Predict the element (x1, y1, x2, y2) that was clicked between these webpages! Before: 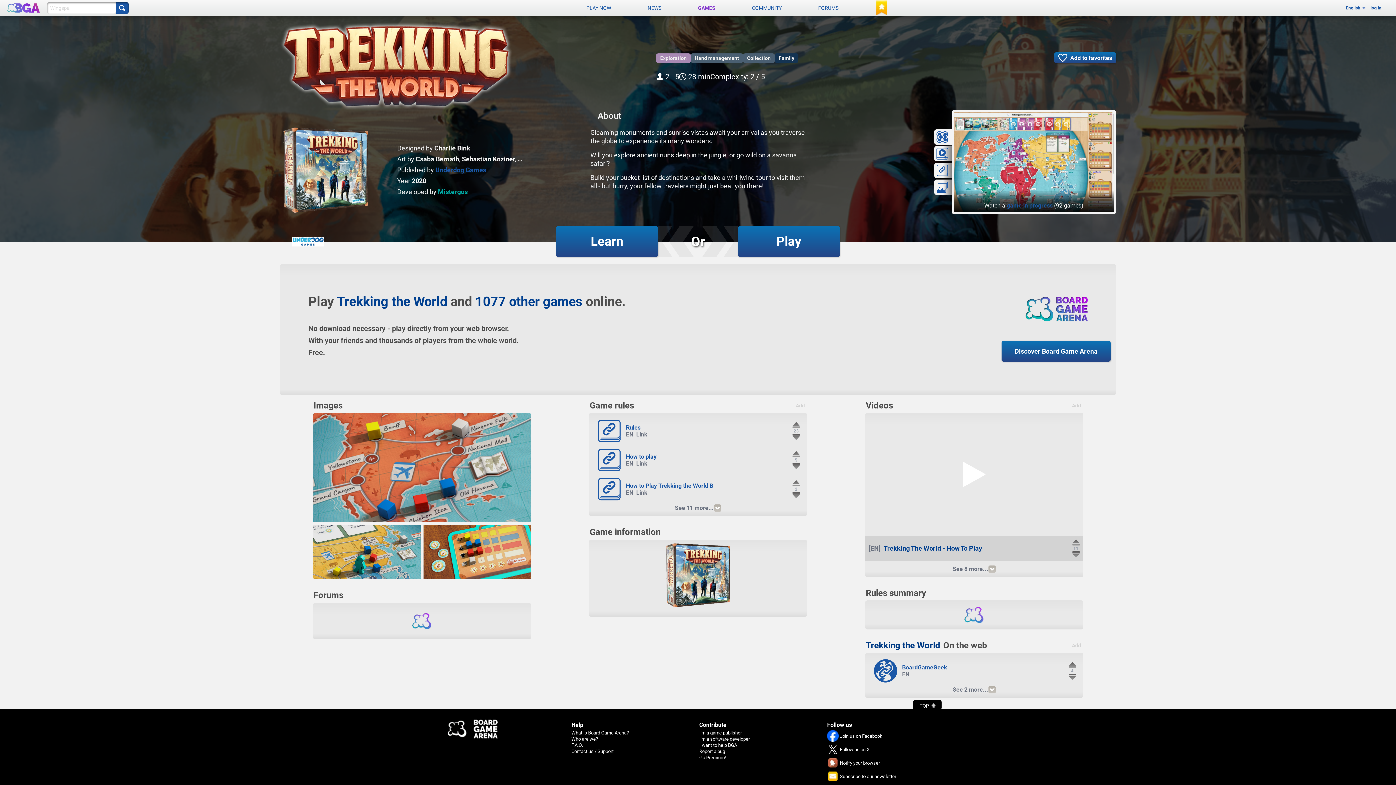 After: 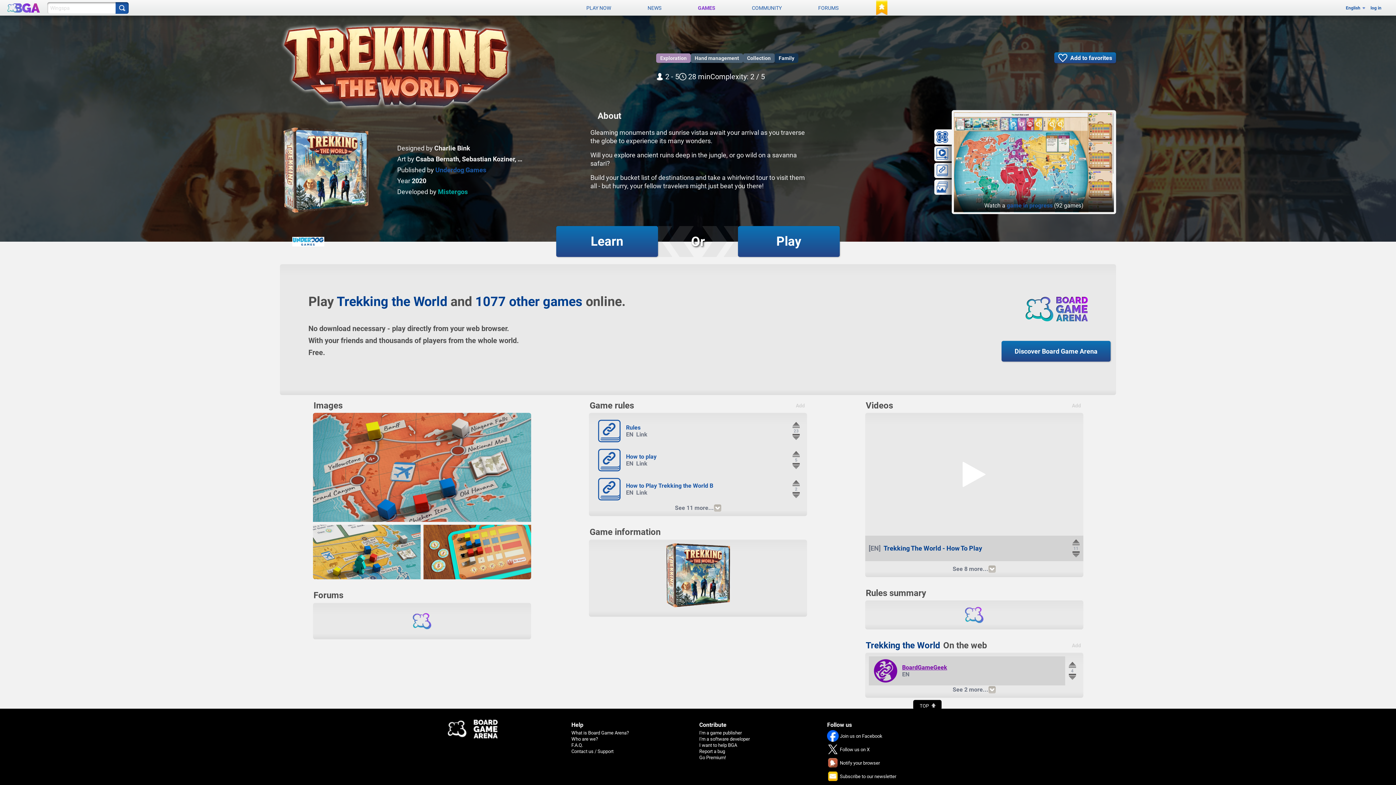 Action: label: BoardGameGeek
EN bbox: (868, 656, 1065, 685)